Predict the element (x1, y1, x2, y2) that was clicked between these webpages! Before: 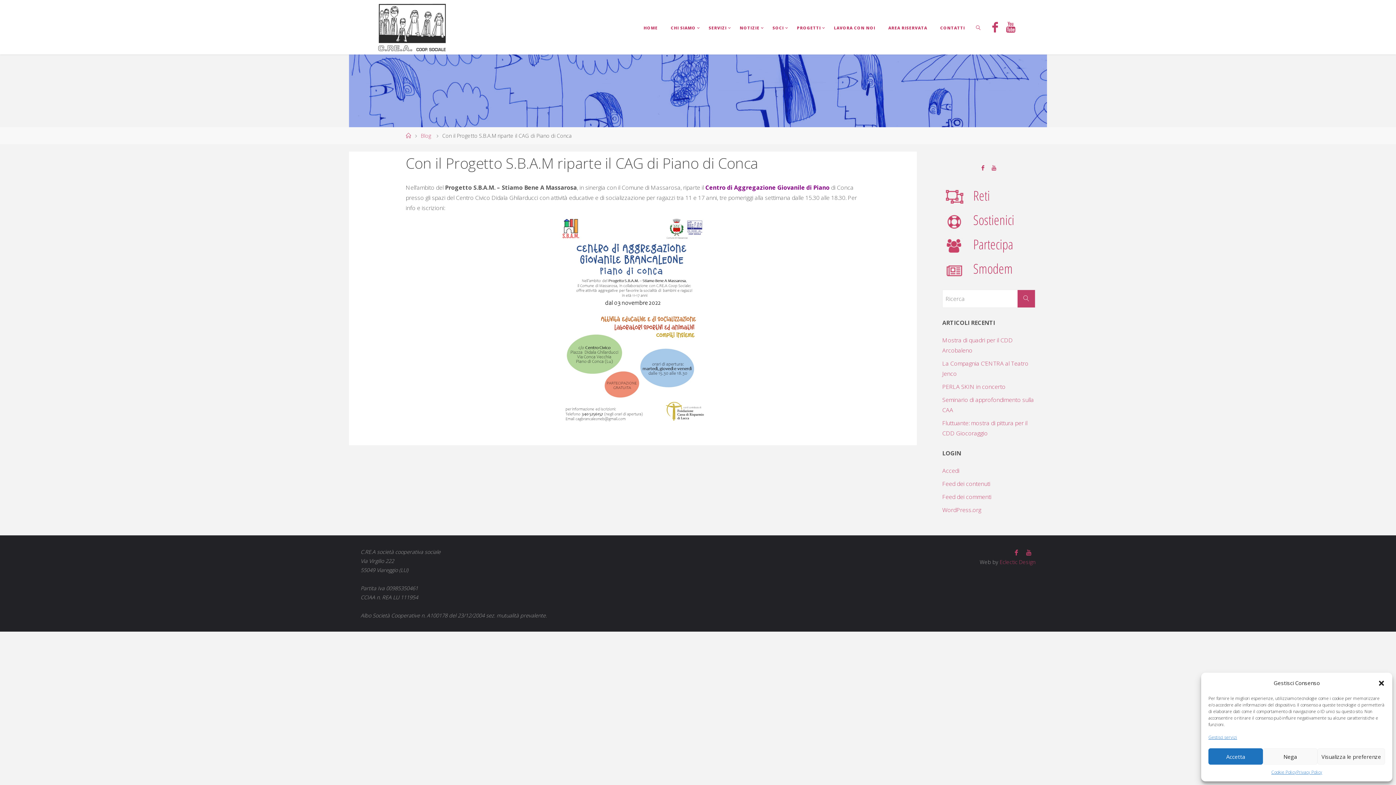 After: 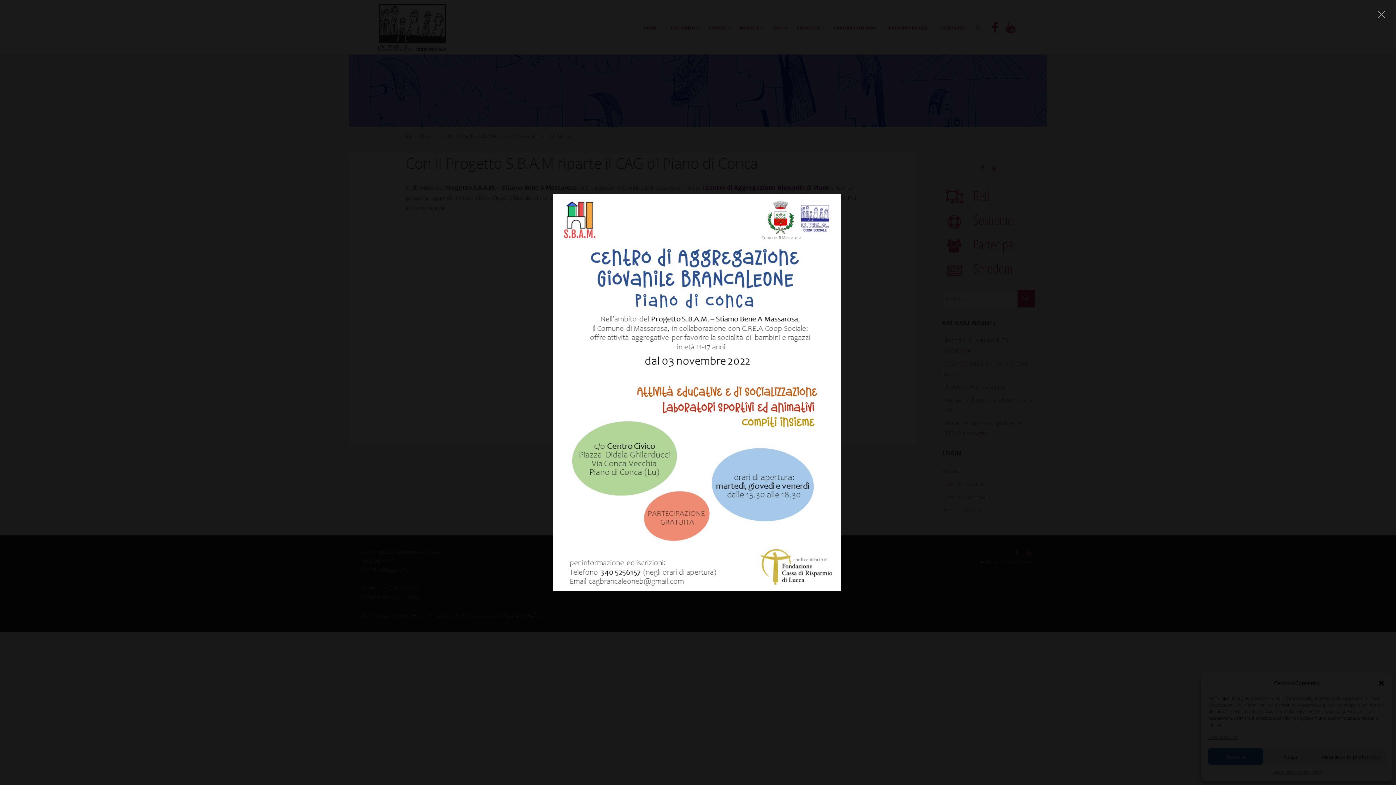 Action: bbox: (405, 213, 860, 427)